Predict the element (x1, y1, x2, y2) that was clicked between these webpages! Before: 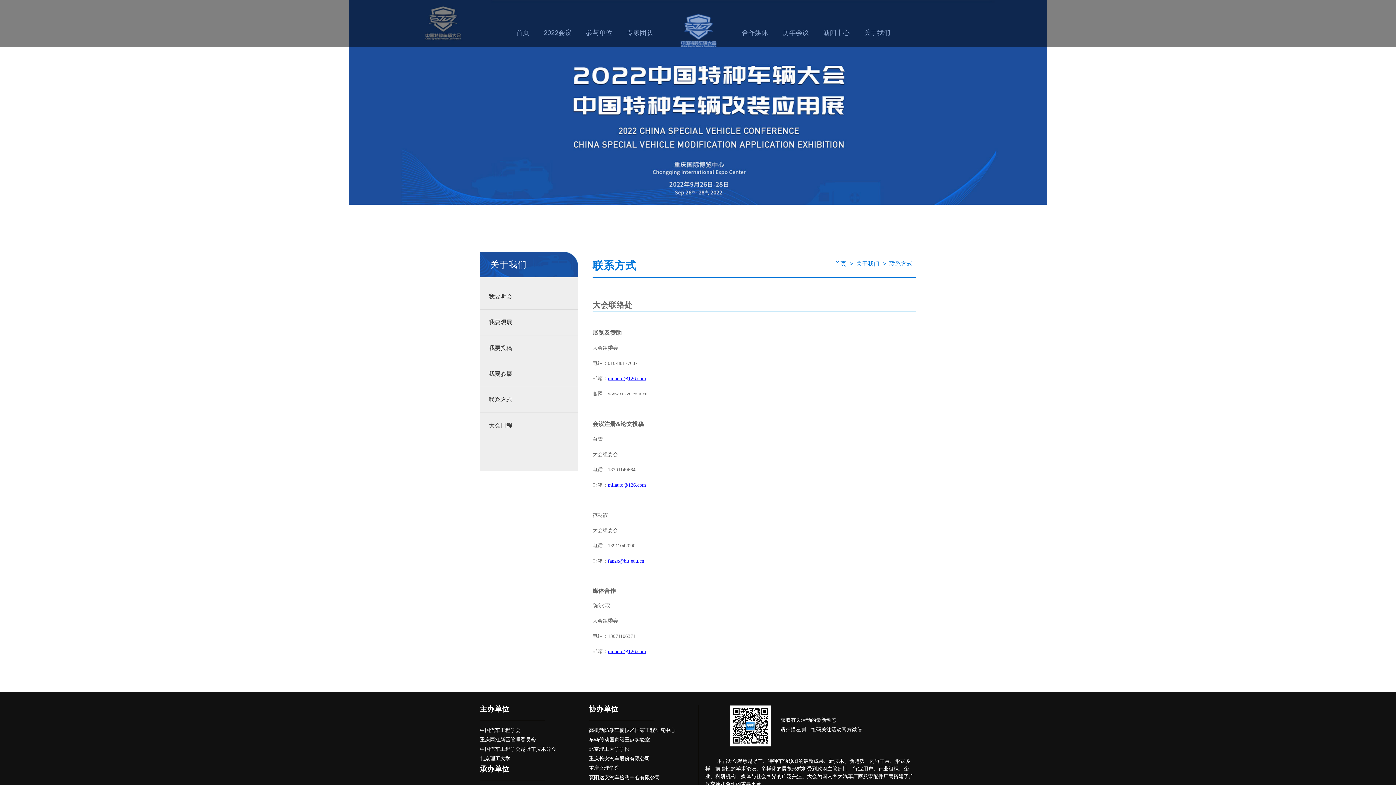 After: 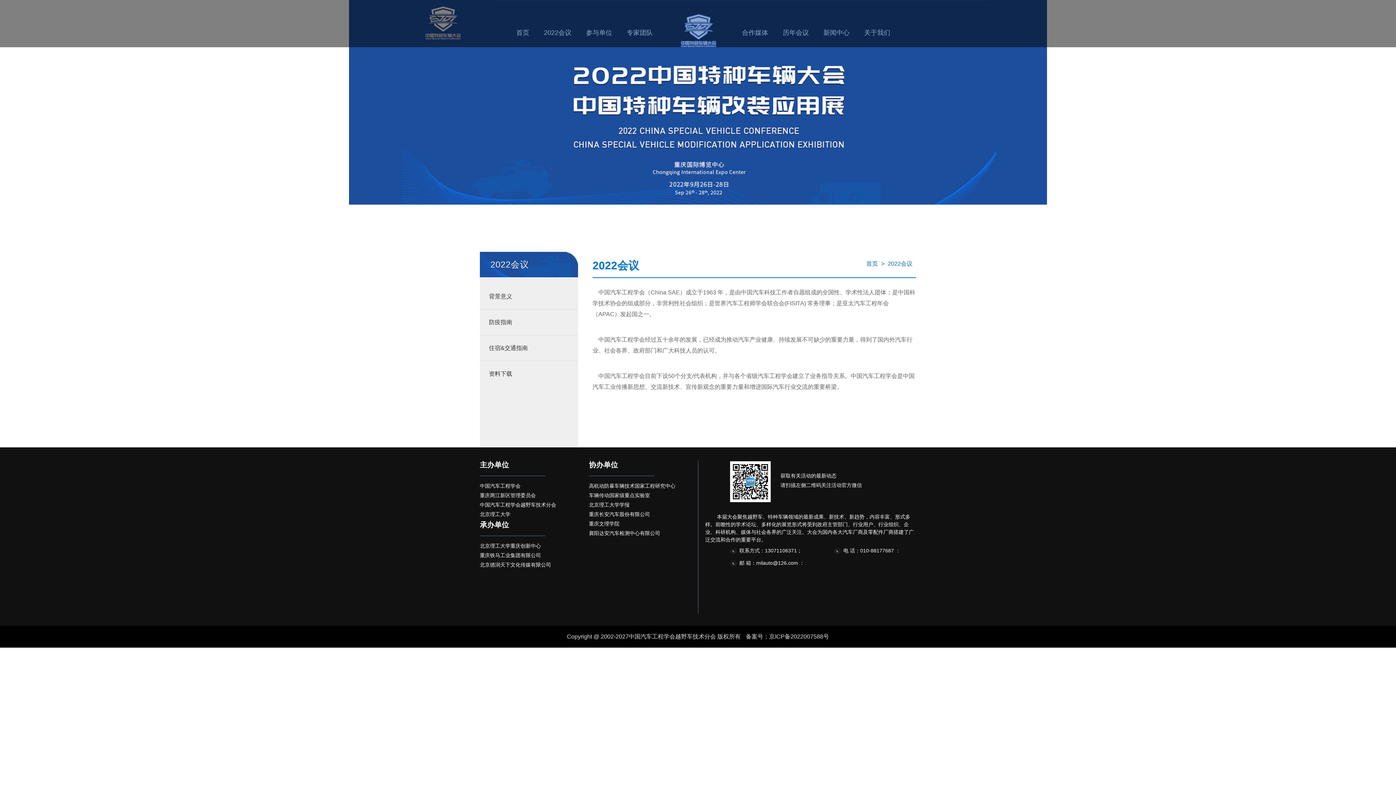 Action: label: 2022会议 bbox: (544, 8, 571, 57)